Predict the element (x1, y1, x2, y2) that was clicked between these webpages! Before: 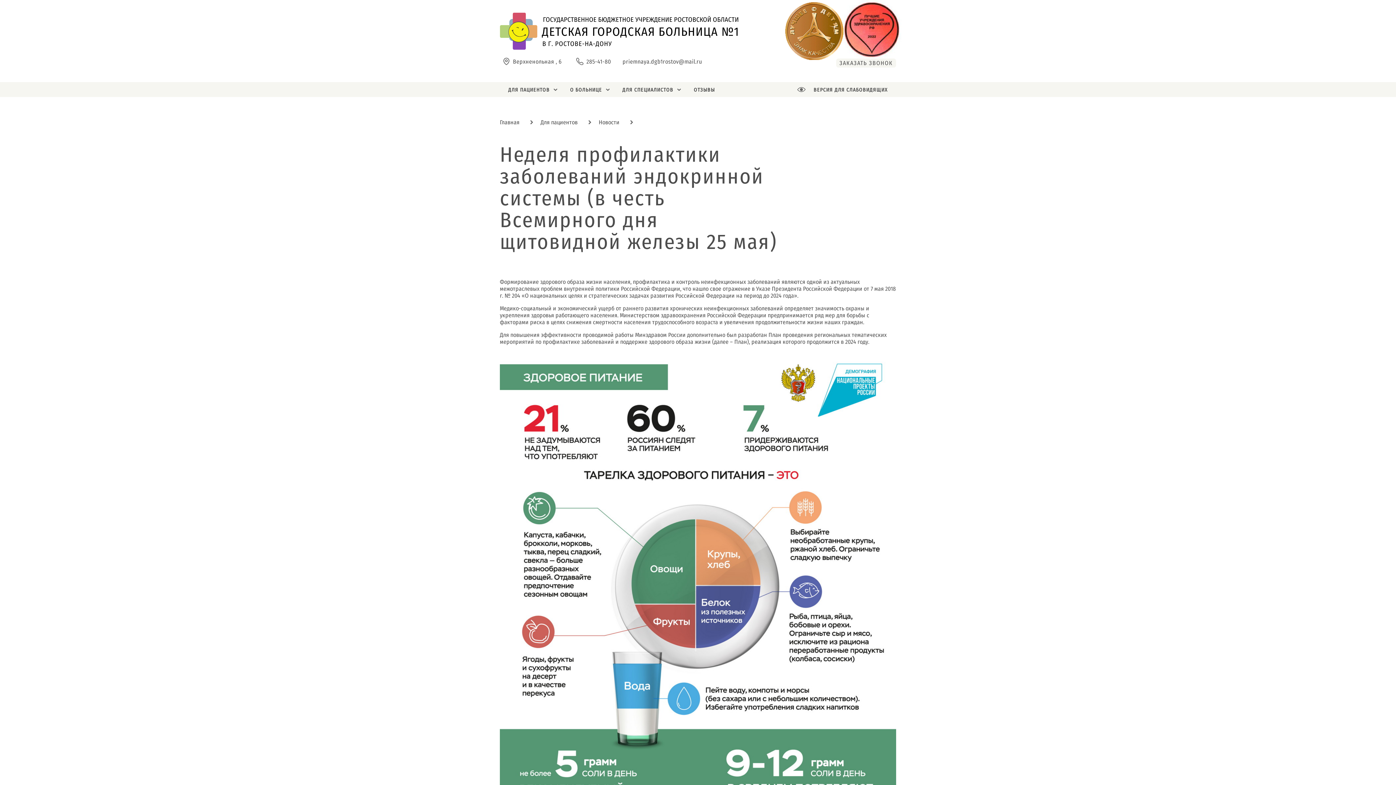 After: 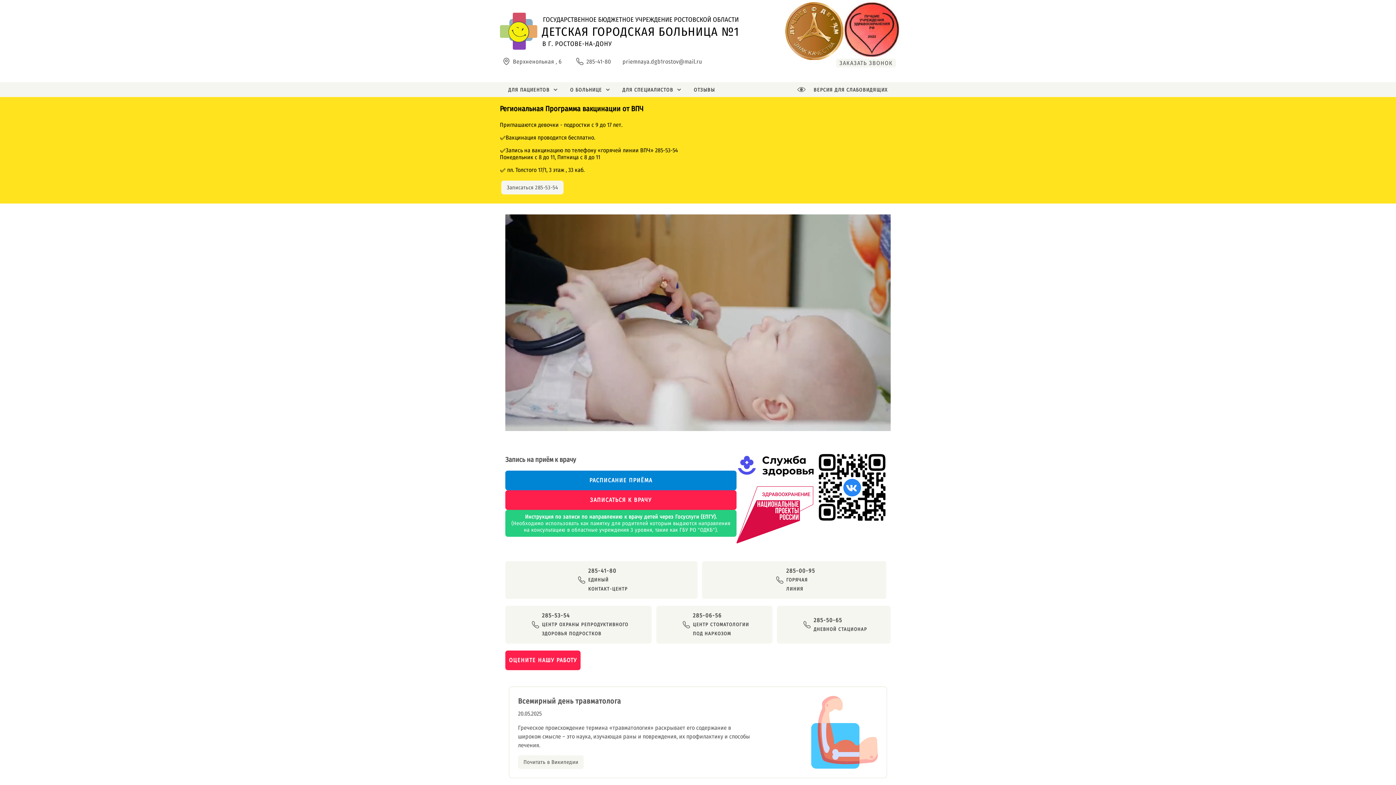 Action: label: Для пациентов bbox: (533, 115, 591, 129)